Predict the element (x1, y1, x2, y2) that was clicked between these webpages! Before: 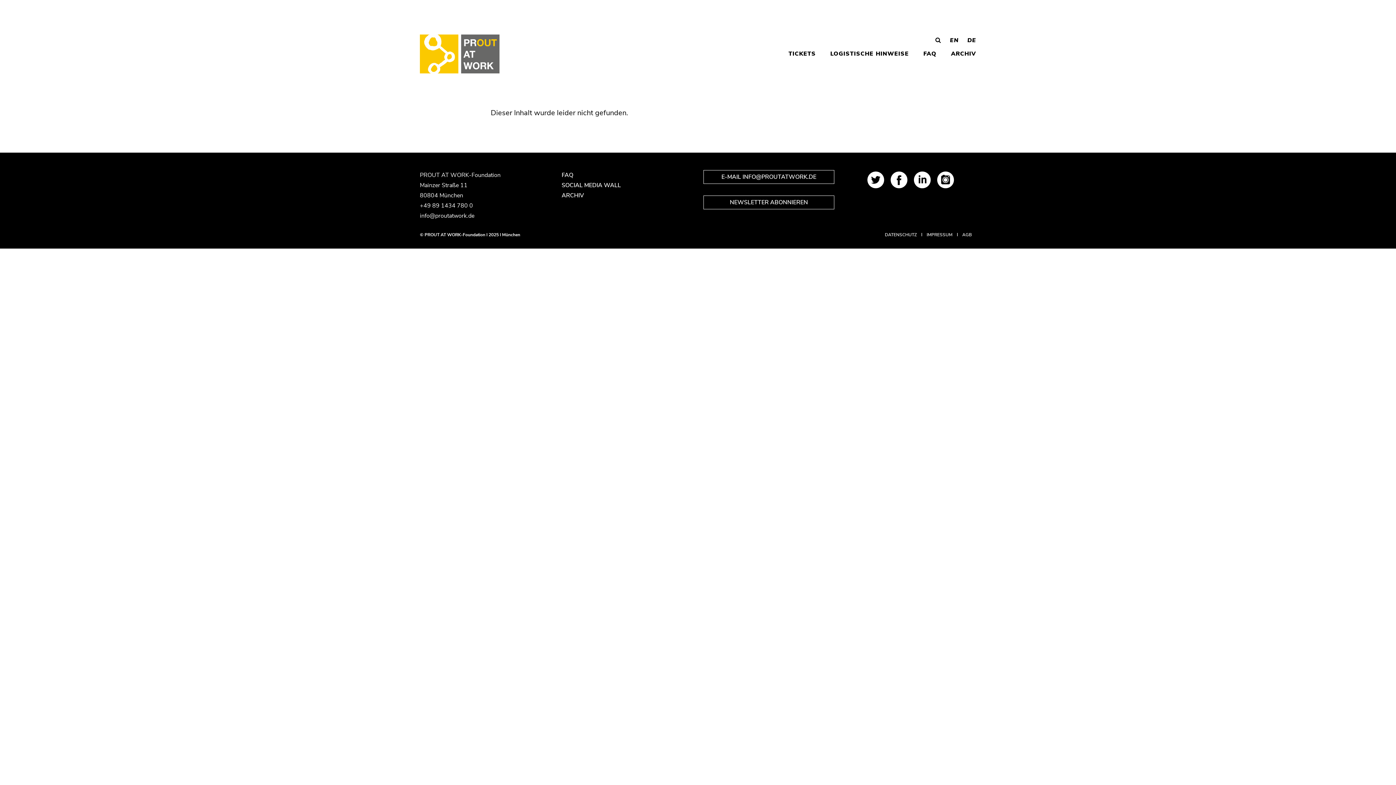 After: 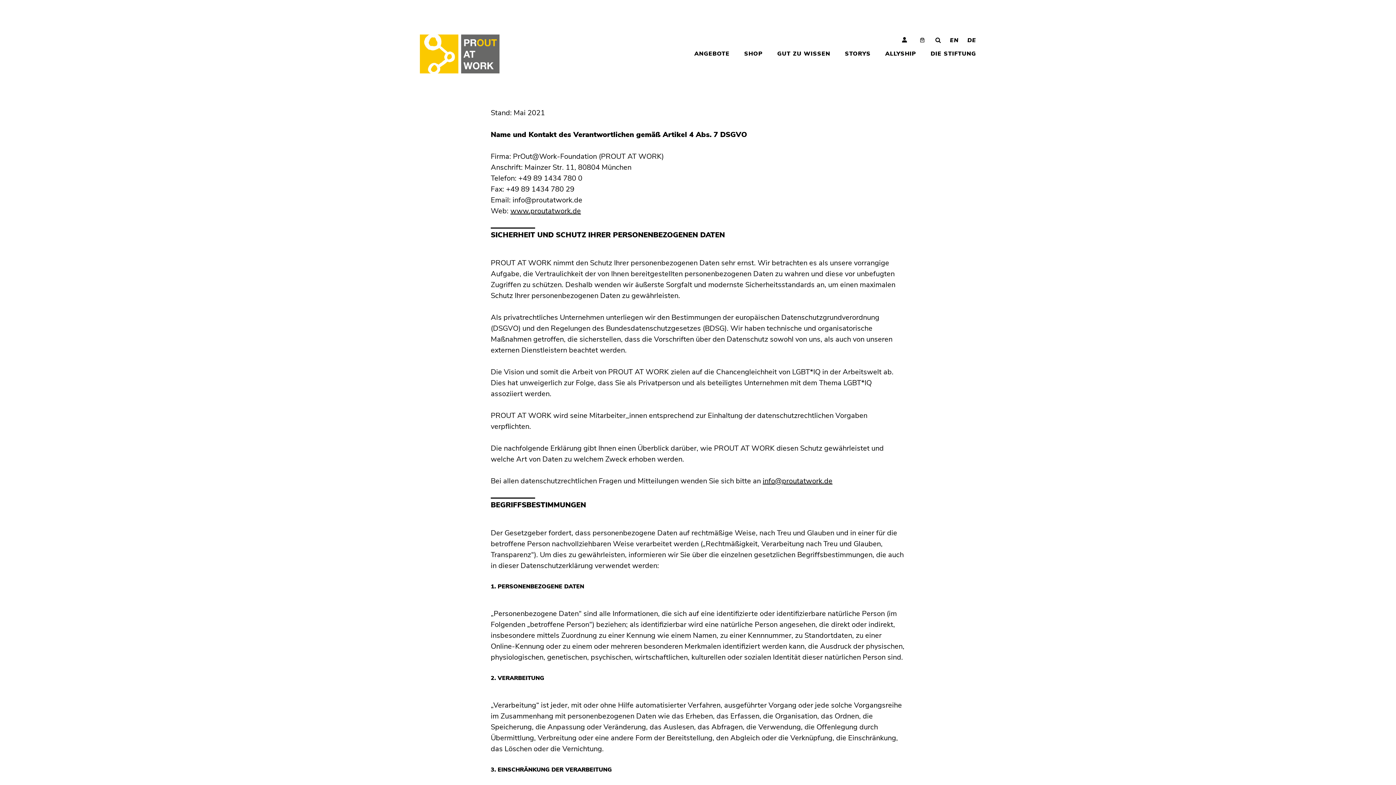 Action: label: DATENSCHUTZ bbox: (880, 226, 921, 242)